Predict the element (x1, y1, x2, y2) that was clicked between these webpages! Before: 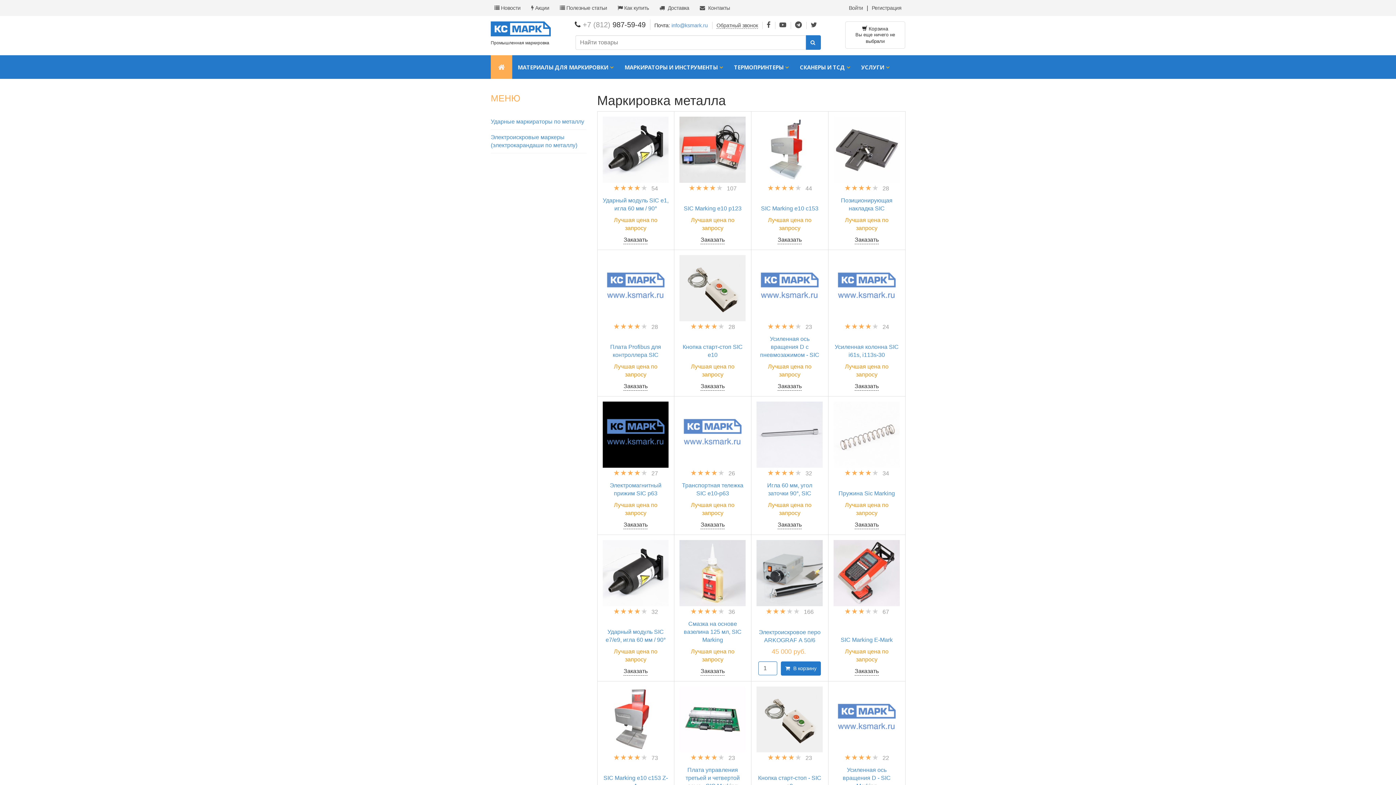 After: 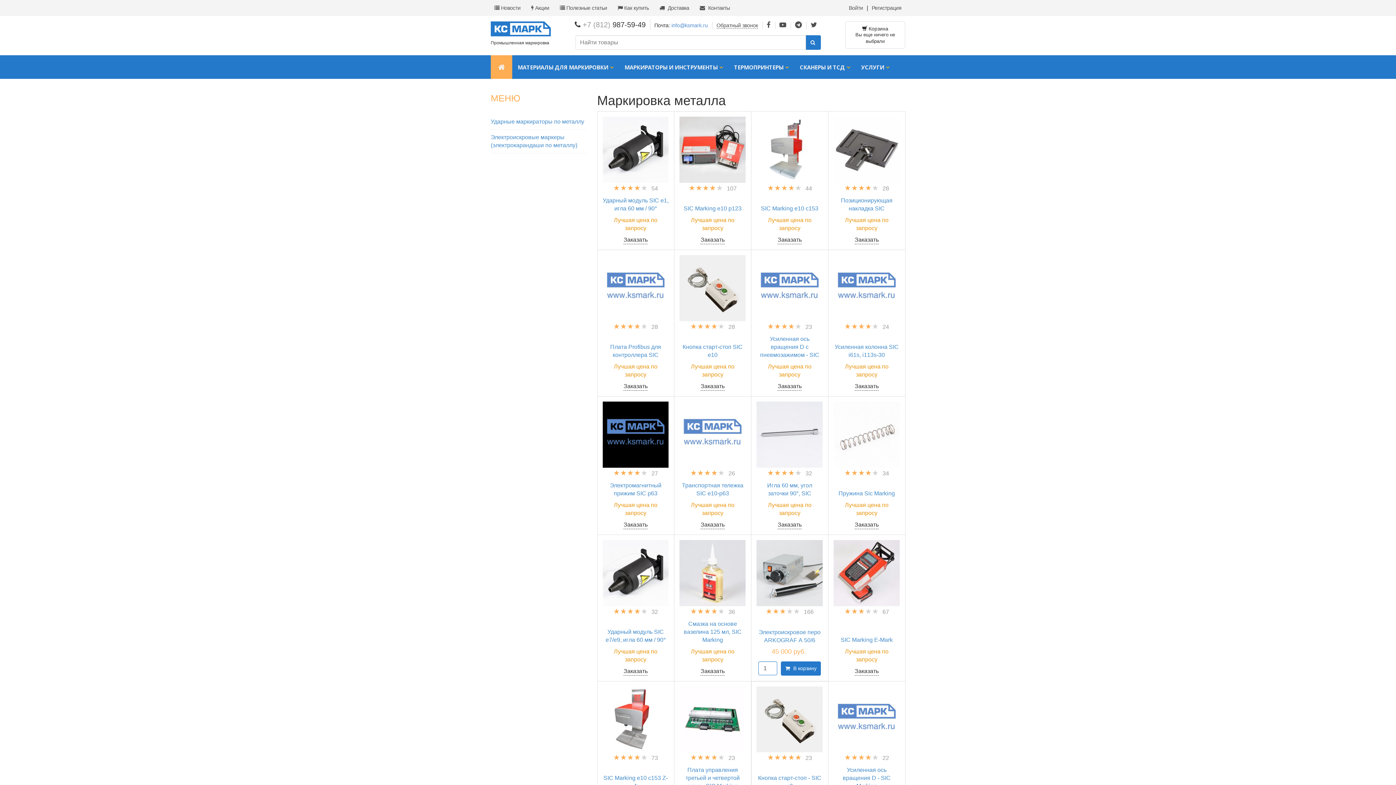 Action: bbox: (795, 752, 800, 759)